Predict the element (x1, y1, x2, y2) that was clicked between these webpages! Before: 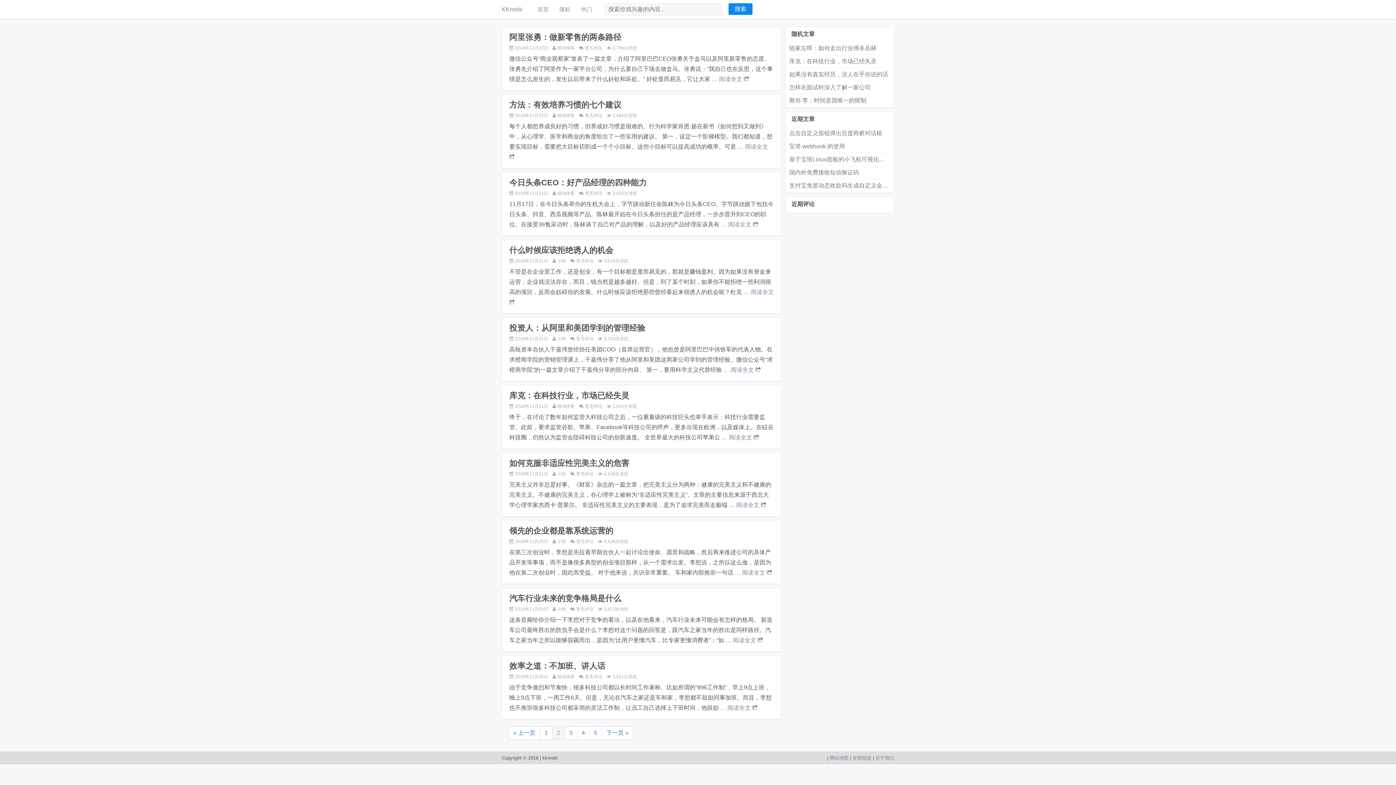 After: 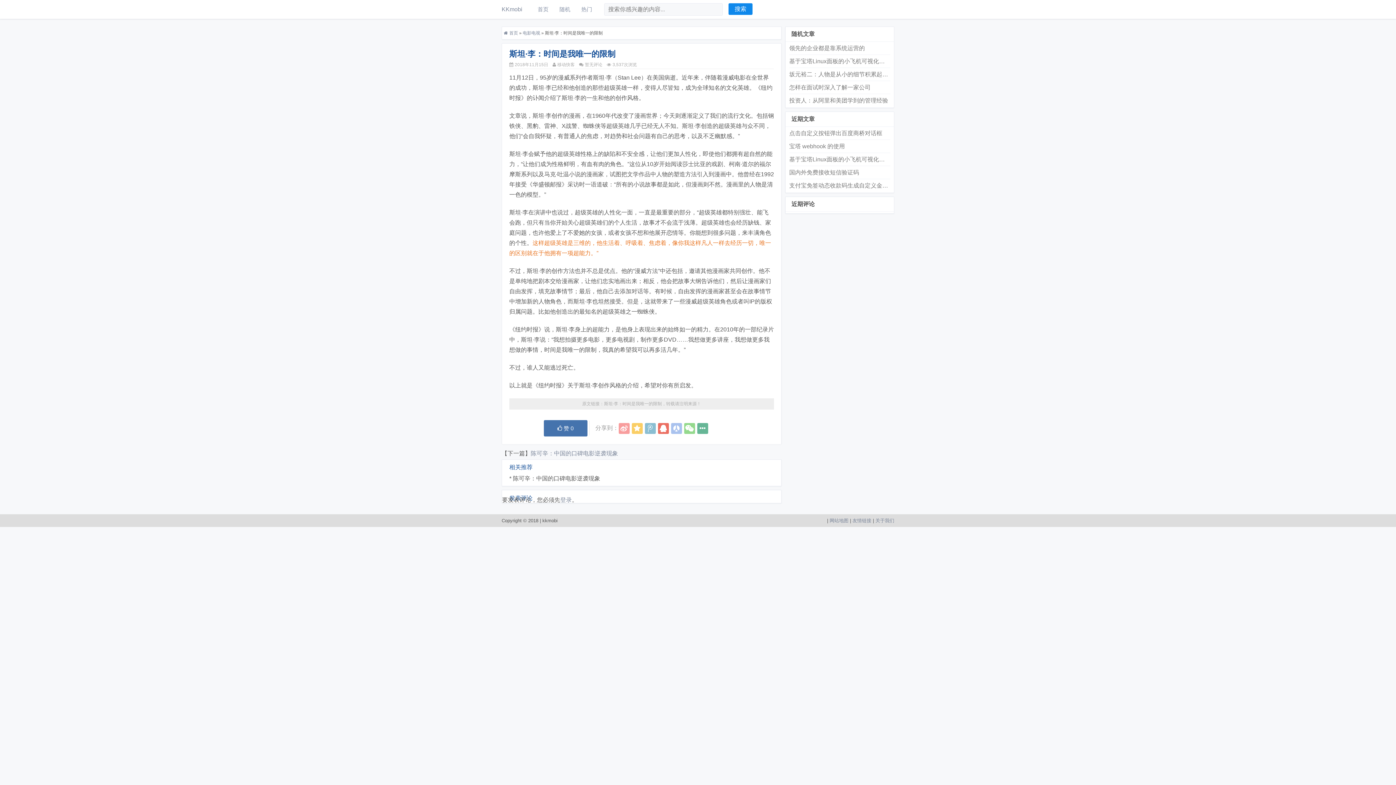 Action: bbox: (789, 97, 866, 103) label: 斯坦·李：时间是我唯一的限制